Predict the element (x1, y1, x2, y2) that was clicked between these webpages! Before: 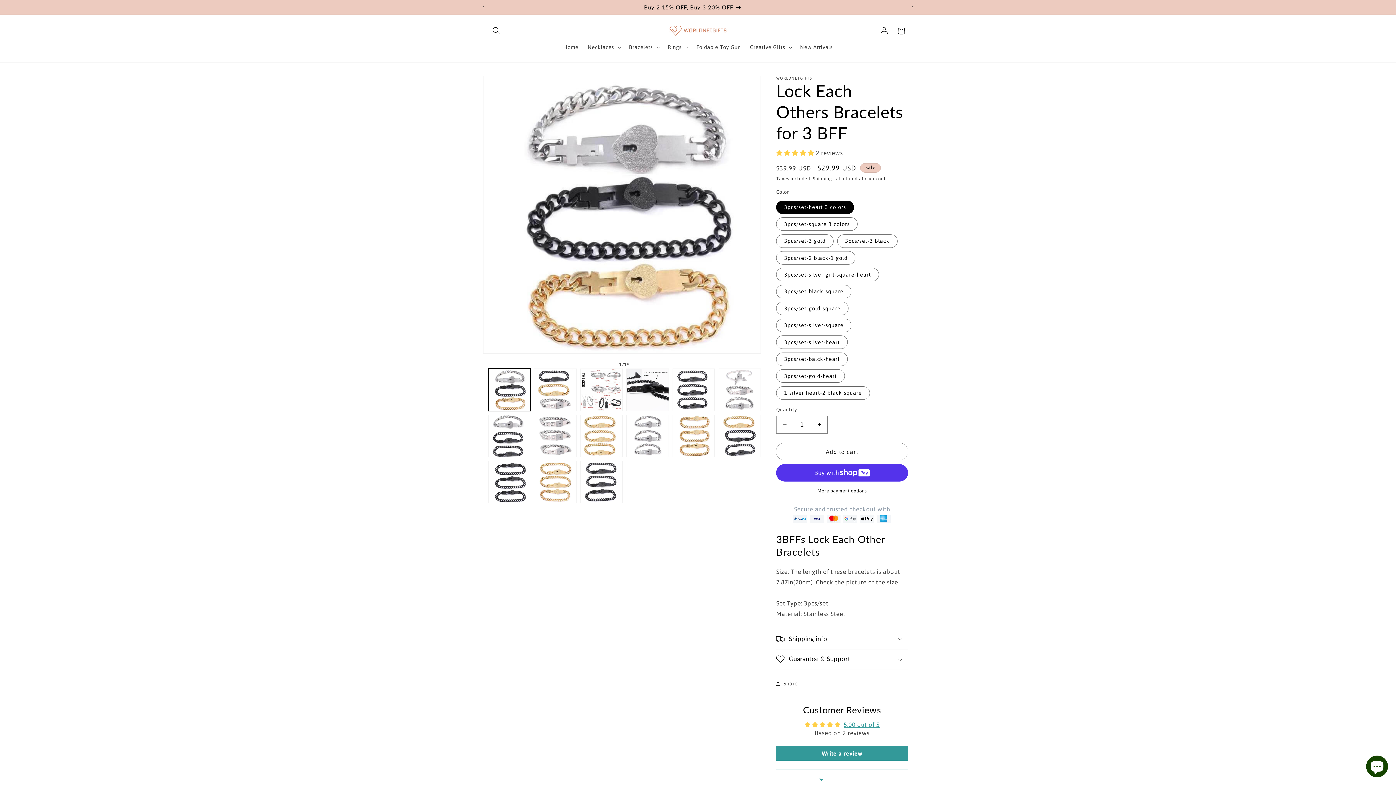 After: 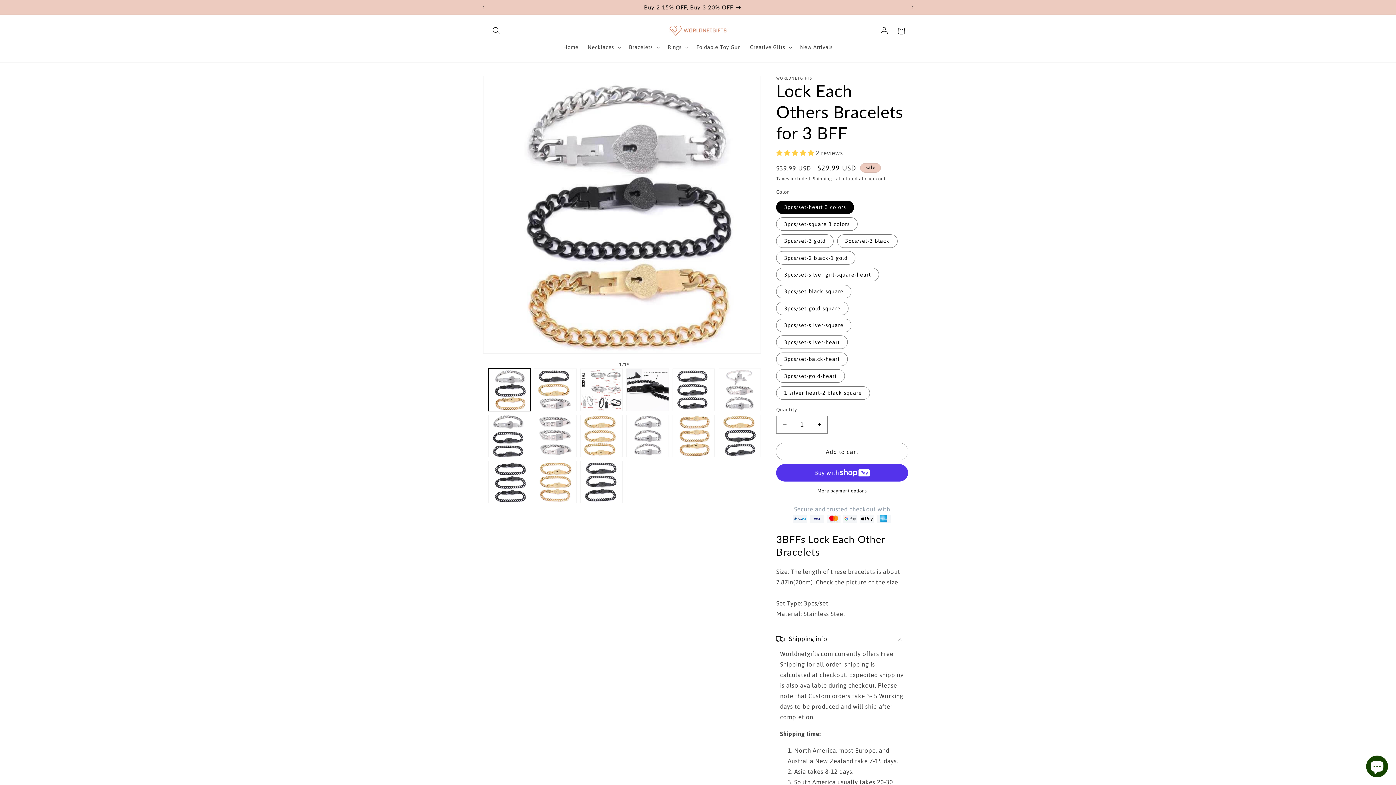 Action: label: Shipping info bbox: (776, 600, 908, 620)